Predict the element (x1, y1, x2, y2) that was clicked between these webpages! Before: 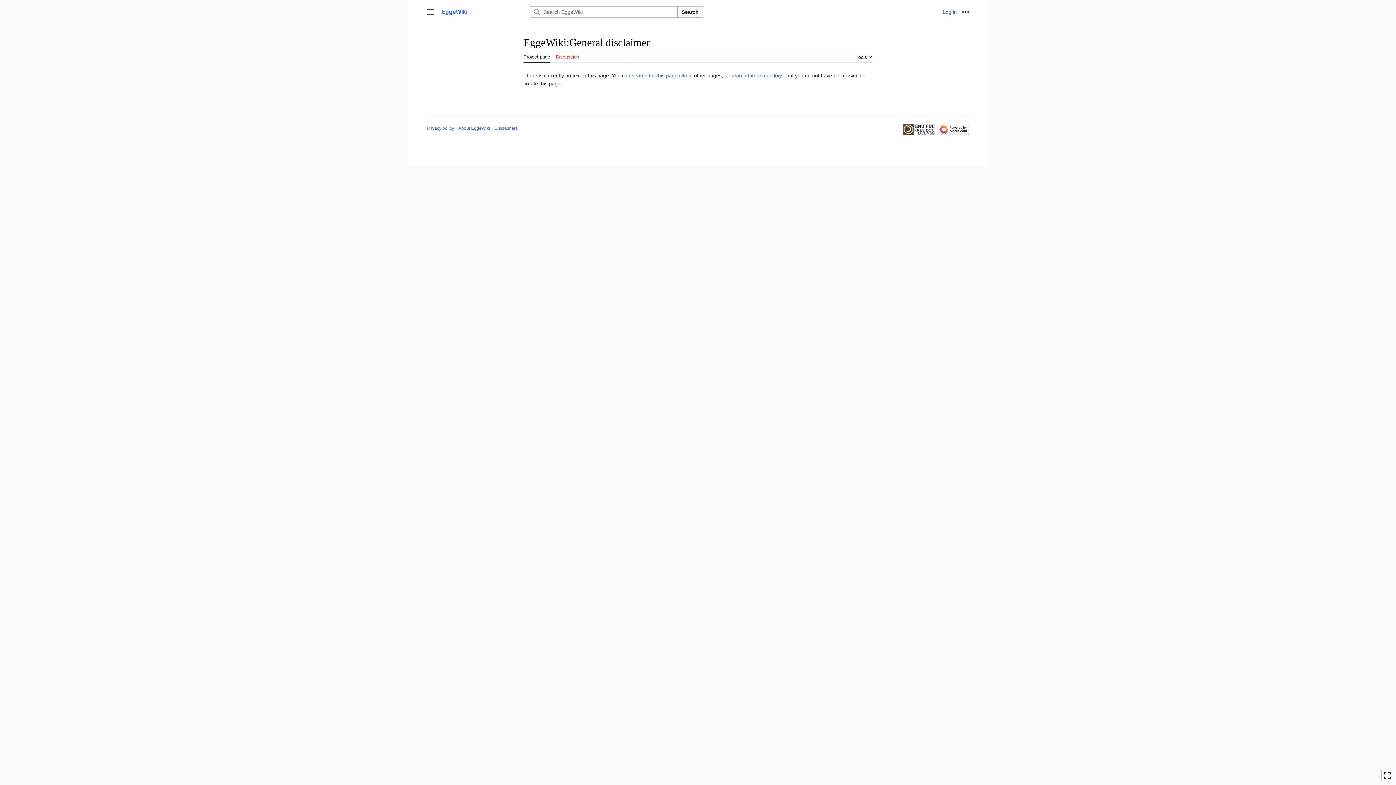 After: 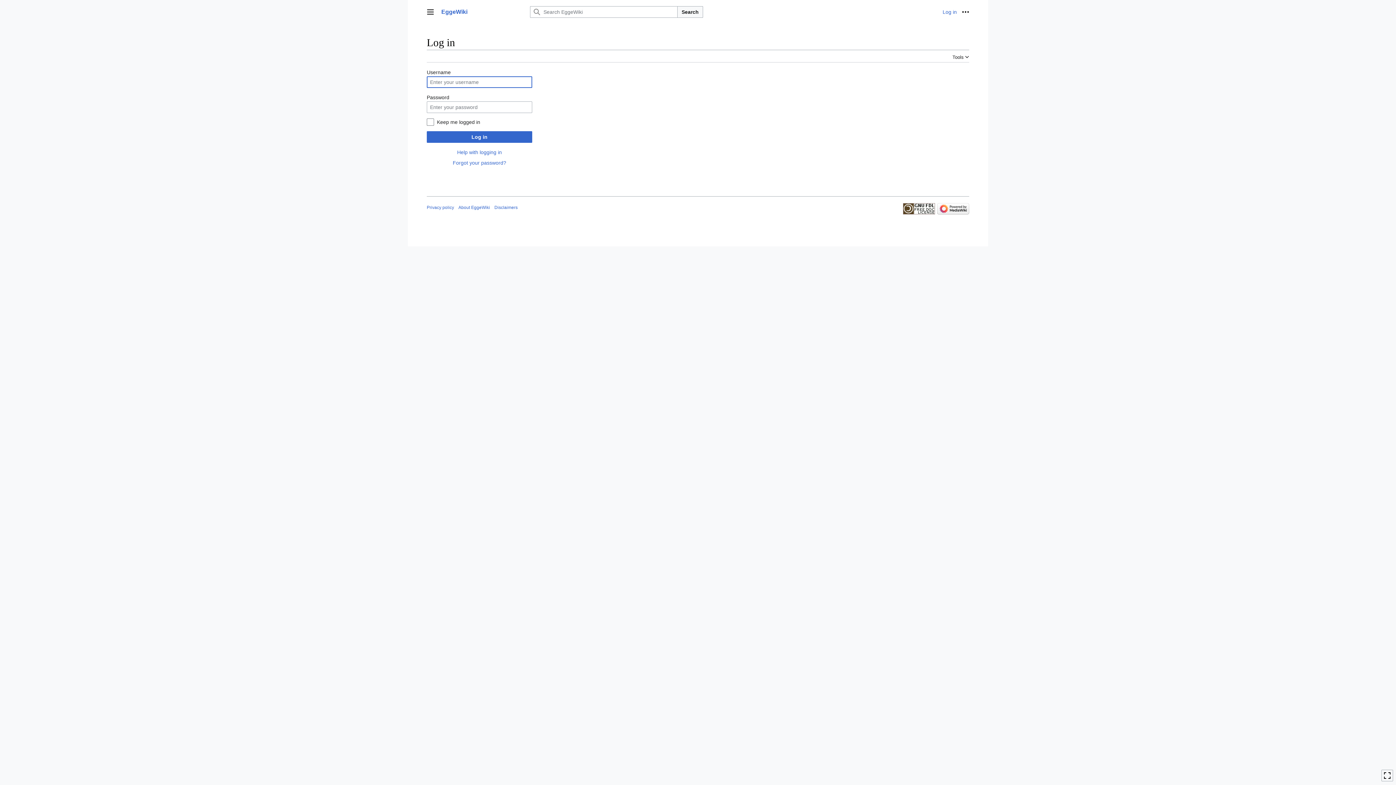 Action: bbox: (942, 9, 957, 14) label: Log in